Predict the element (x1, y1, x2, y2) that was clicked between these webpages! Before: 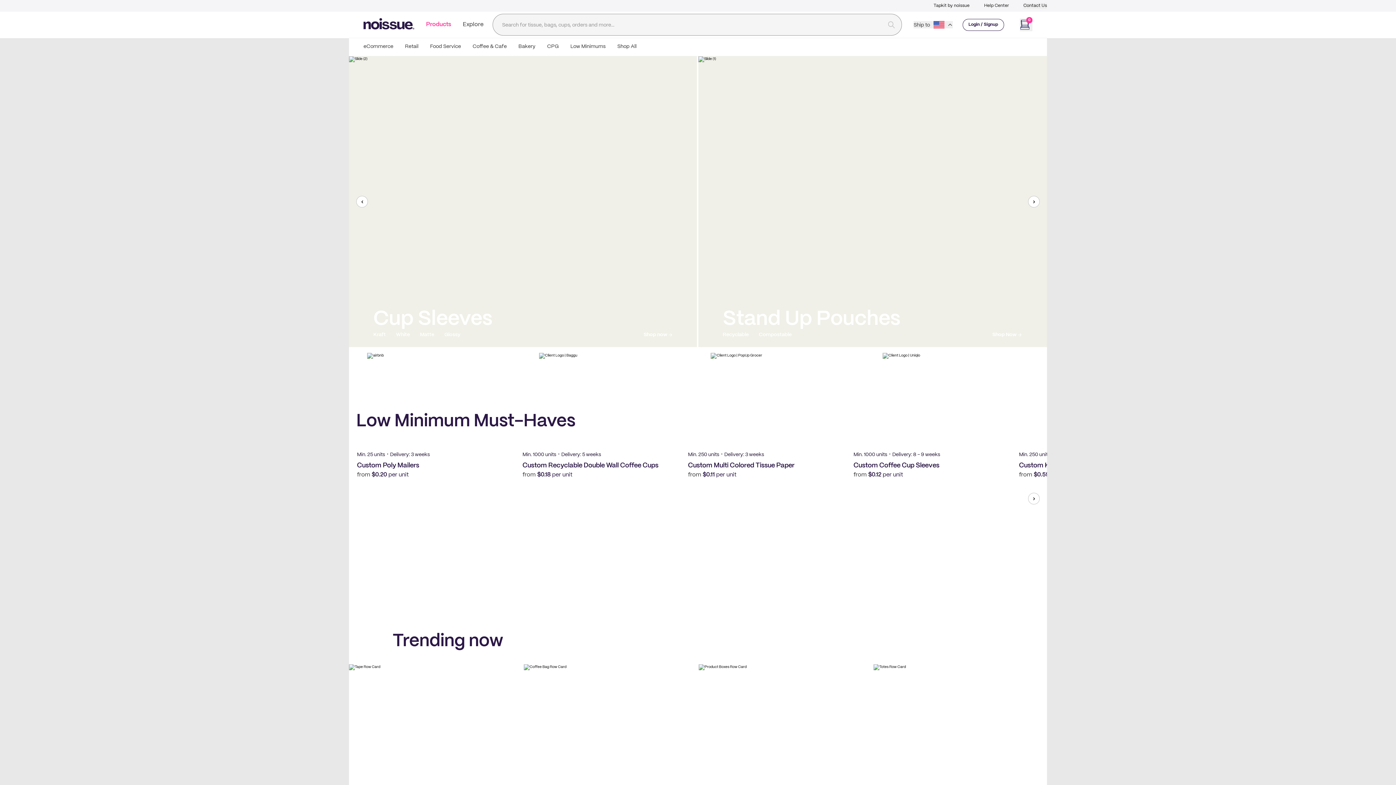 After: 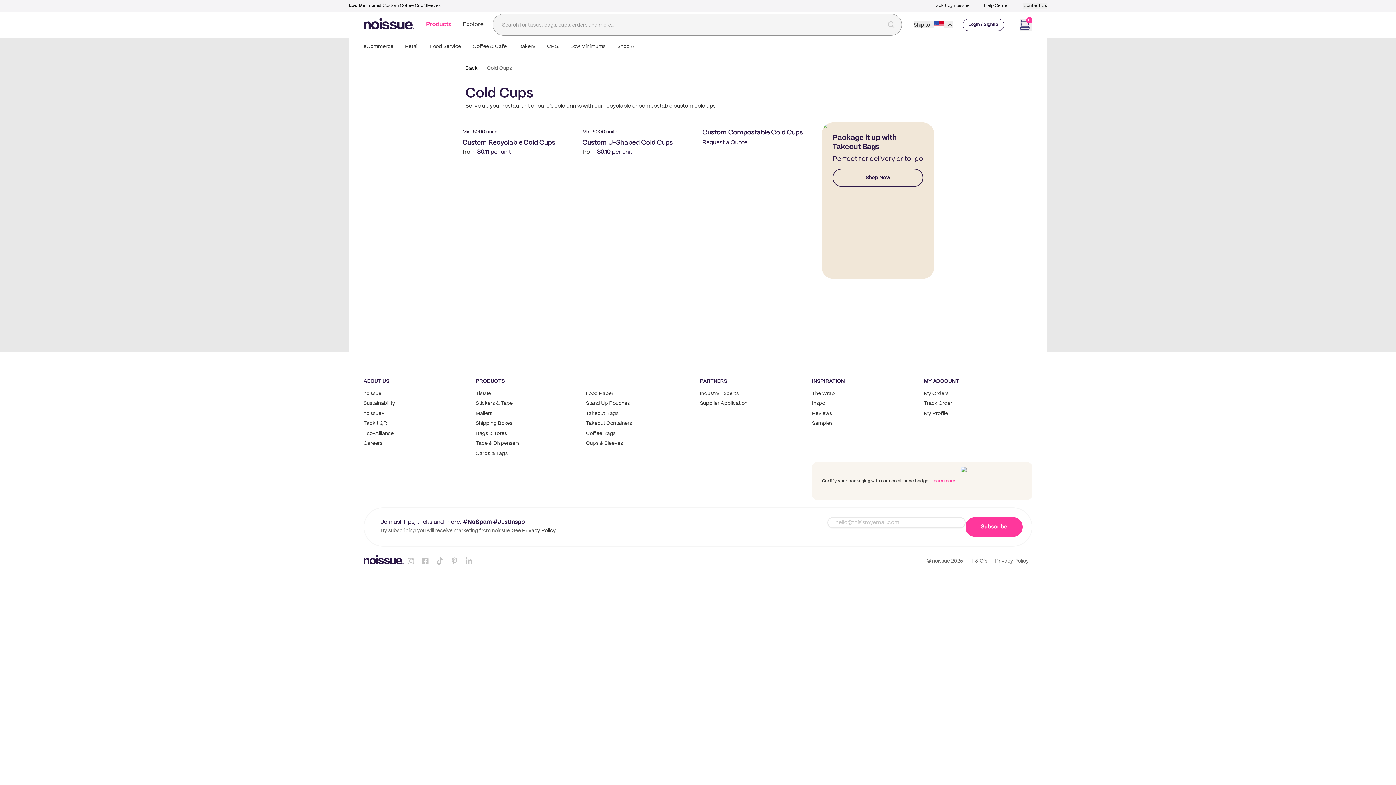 Action: label: Cold Cups  bbox: (452, 331, 478, 338)